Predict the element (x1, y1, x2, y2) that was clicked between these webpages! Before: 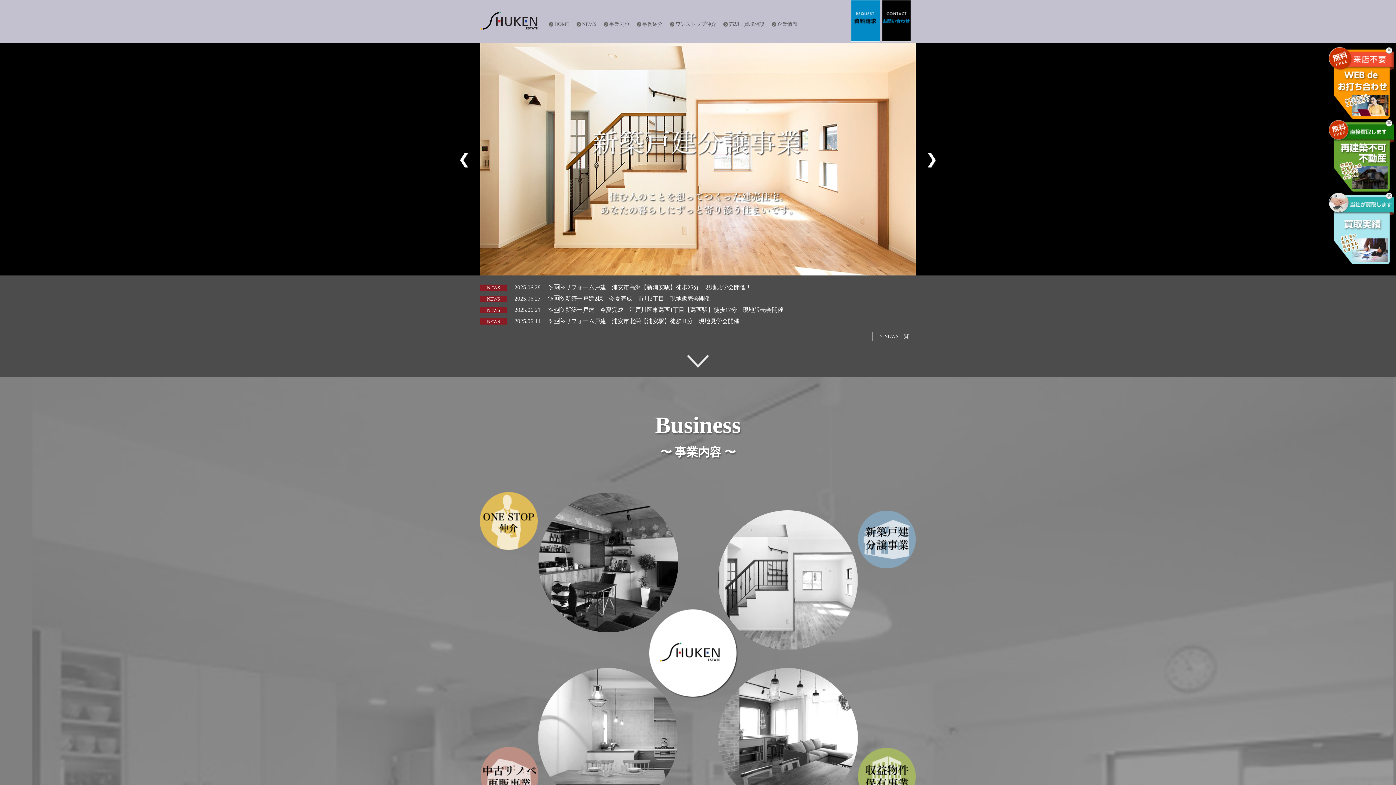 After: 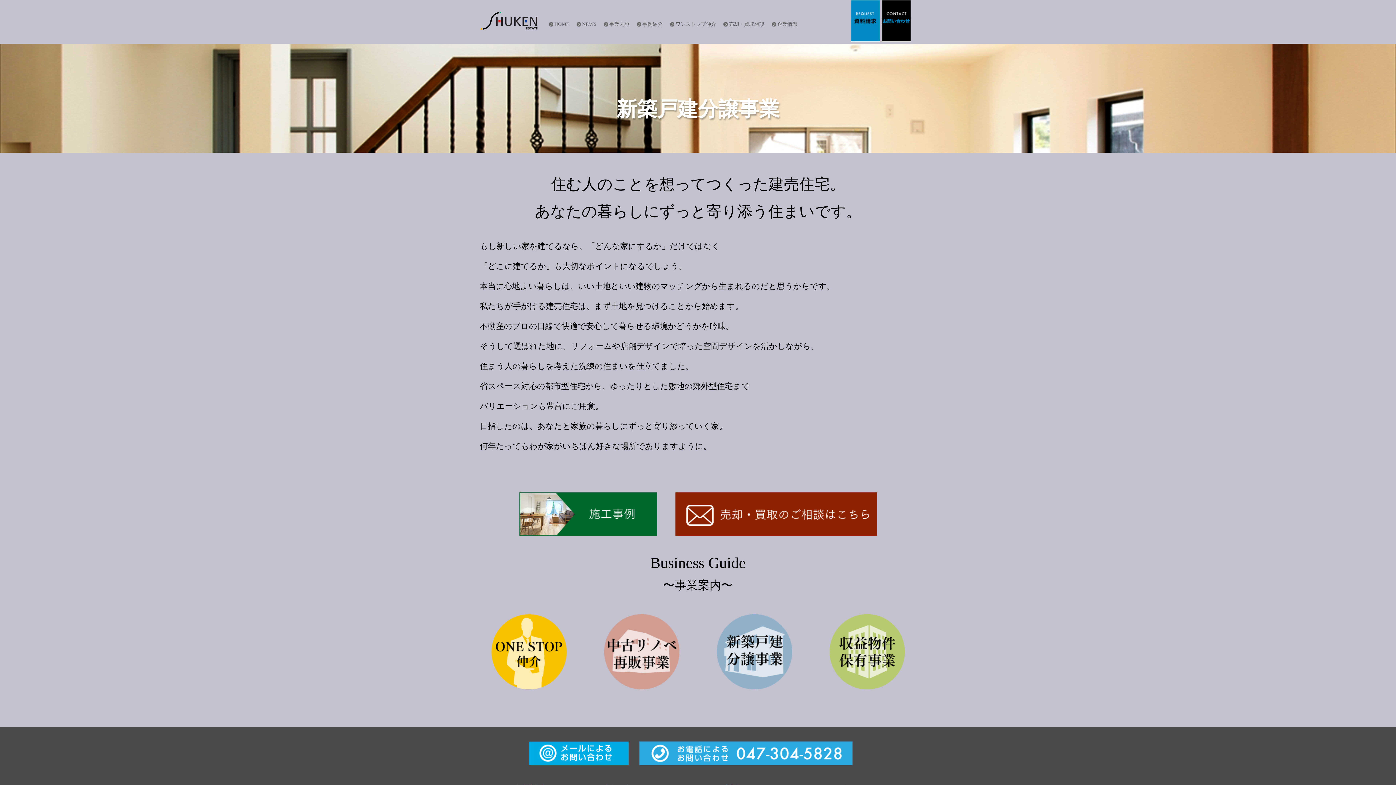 Action: bbox: (858, 510, 916, 569)